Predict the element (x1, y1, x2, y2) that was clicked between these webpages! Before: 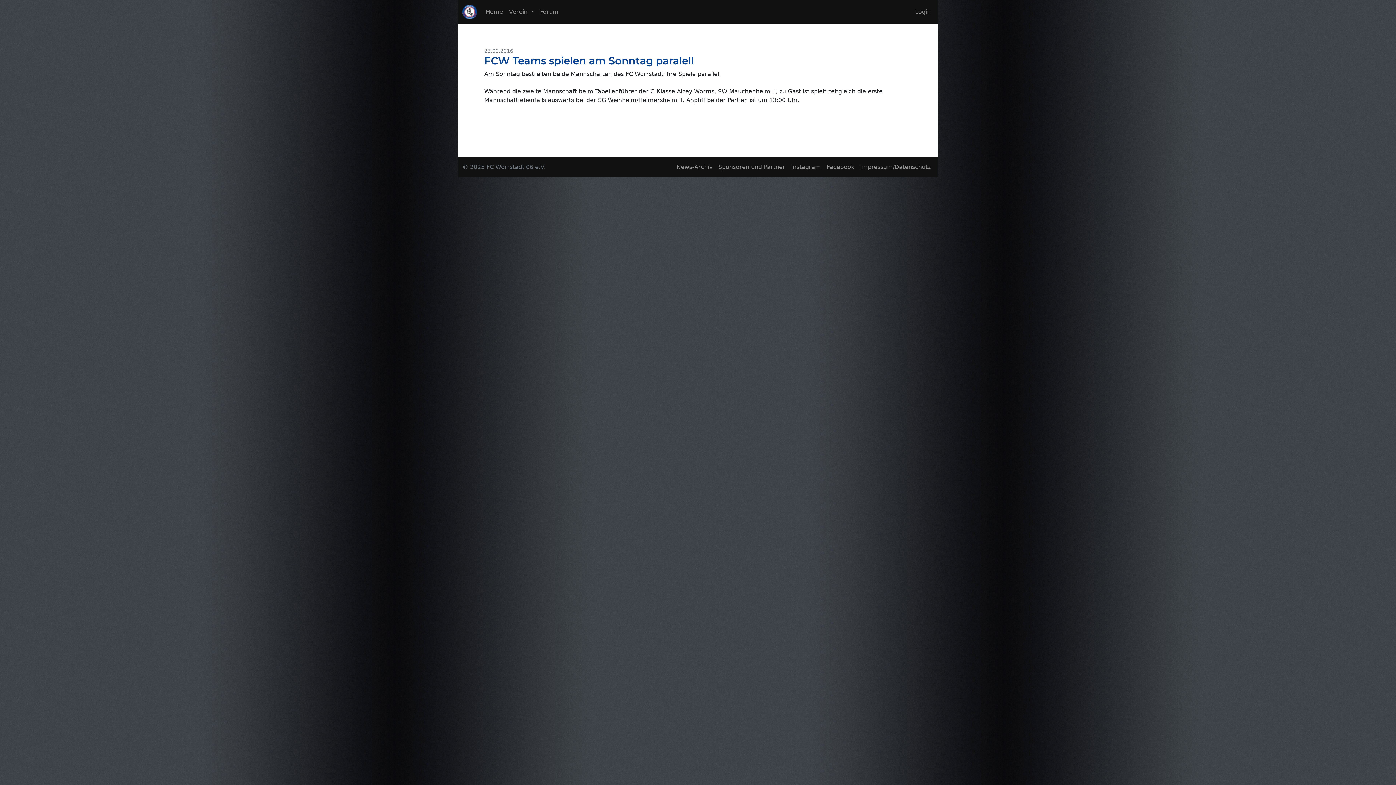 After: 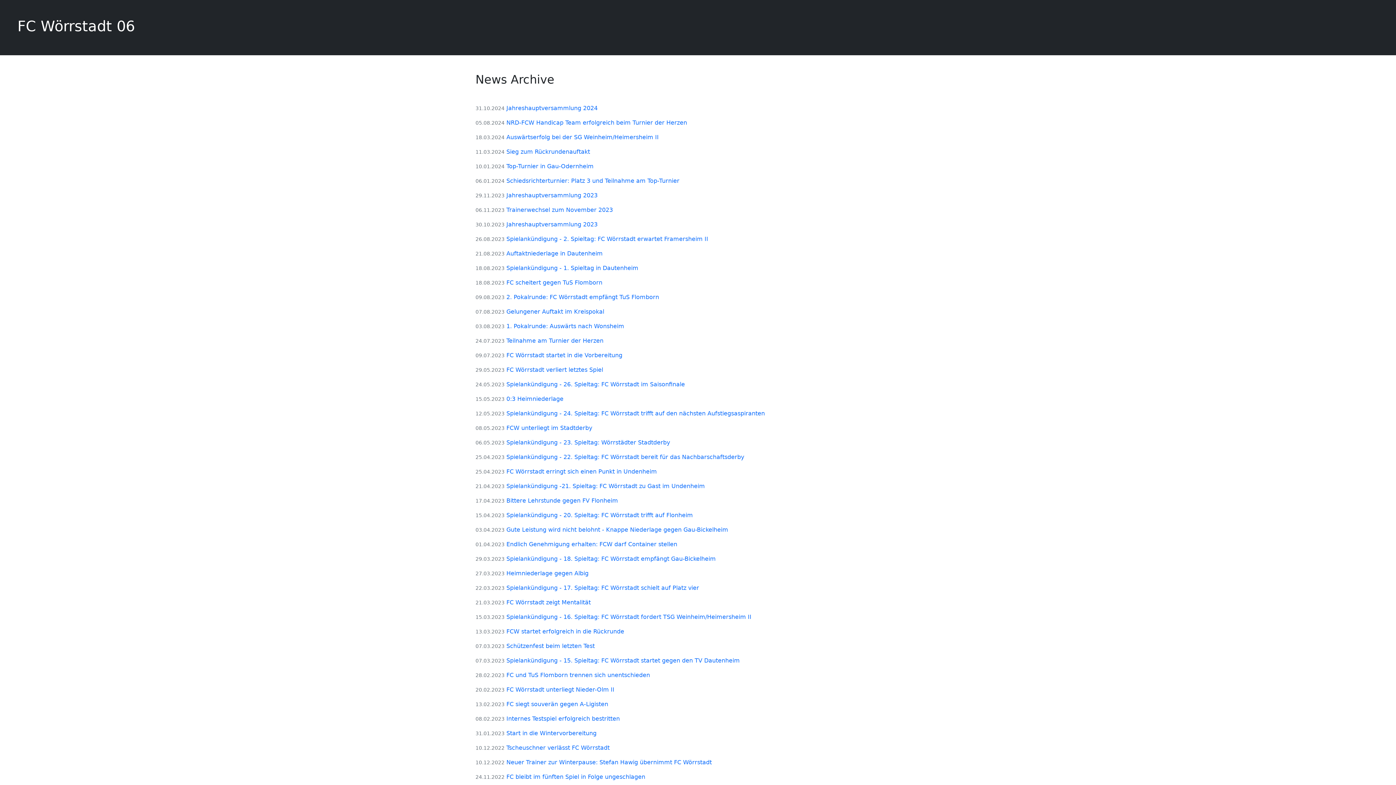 Action: label: News-Archiv bbox: (673, 160, 715, 174)